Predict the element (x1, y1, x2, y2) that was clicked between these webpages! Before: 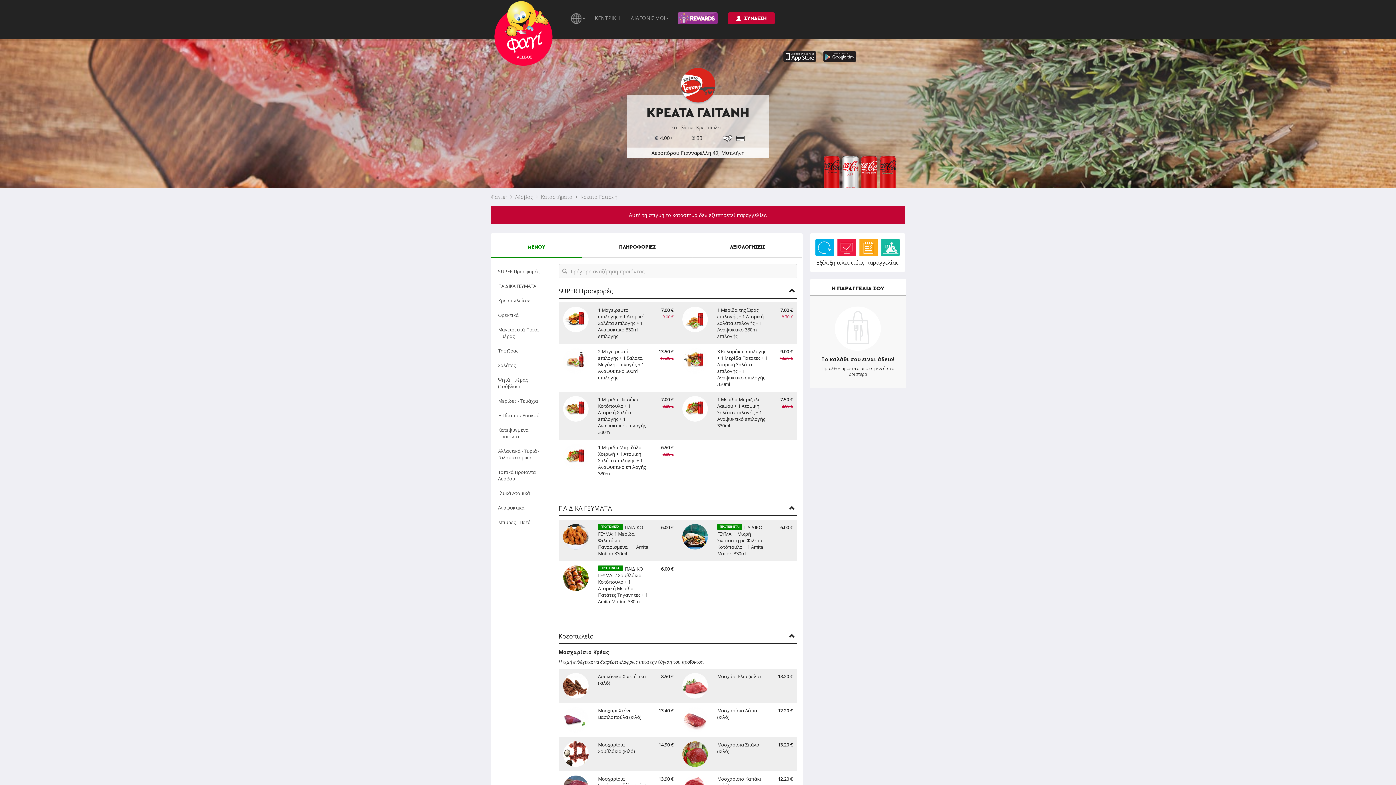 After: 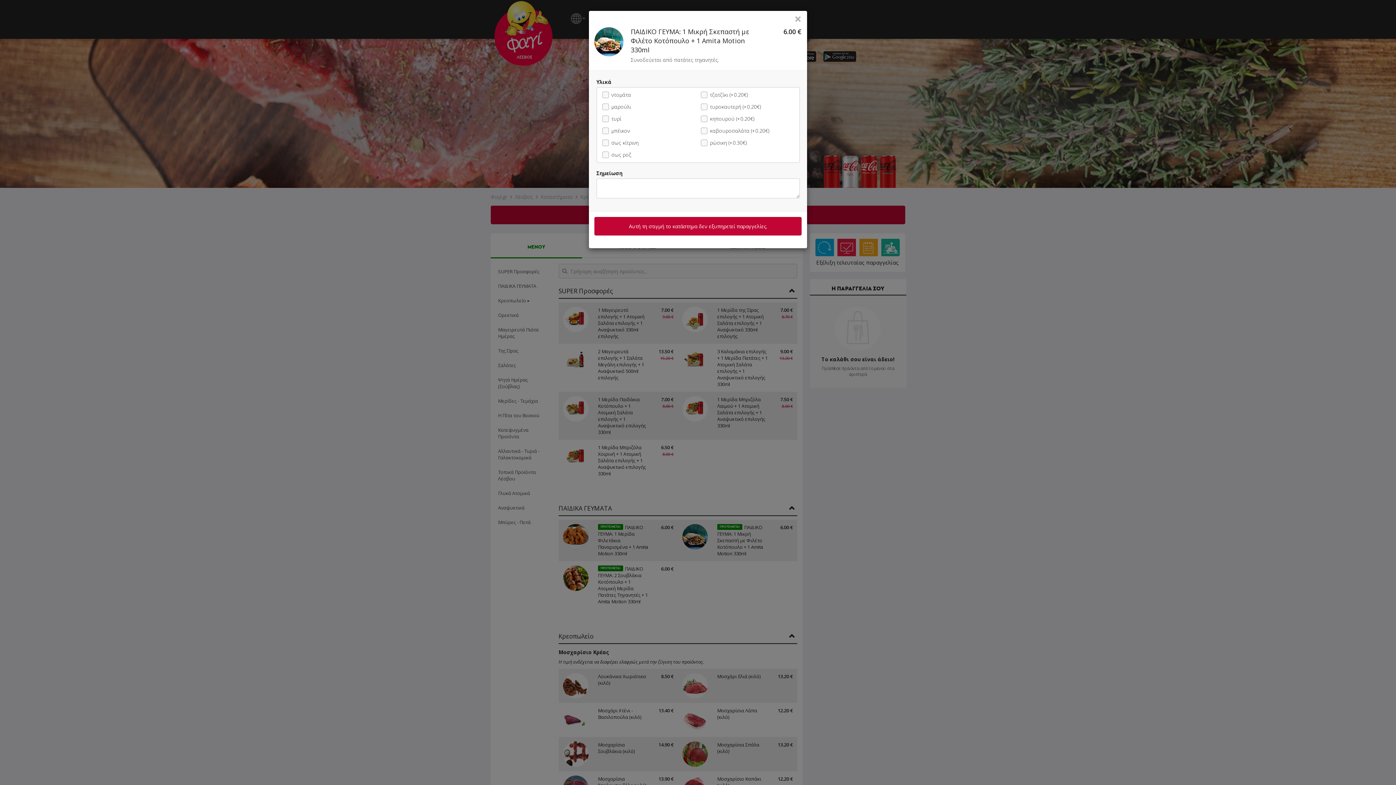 Action: bbox: (682, 524, 792, 557) label: ΠΡΟΤΕΙΝΕΤΑΙ
ΠΑΙΔΙΚΟ ΓΕΥΜΑ: 1 Μικρή Σκεπαστή με Φιλέτο Κοτόπουλο + 1 Amita Motion 330ml
6.00 €